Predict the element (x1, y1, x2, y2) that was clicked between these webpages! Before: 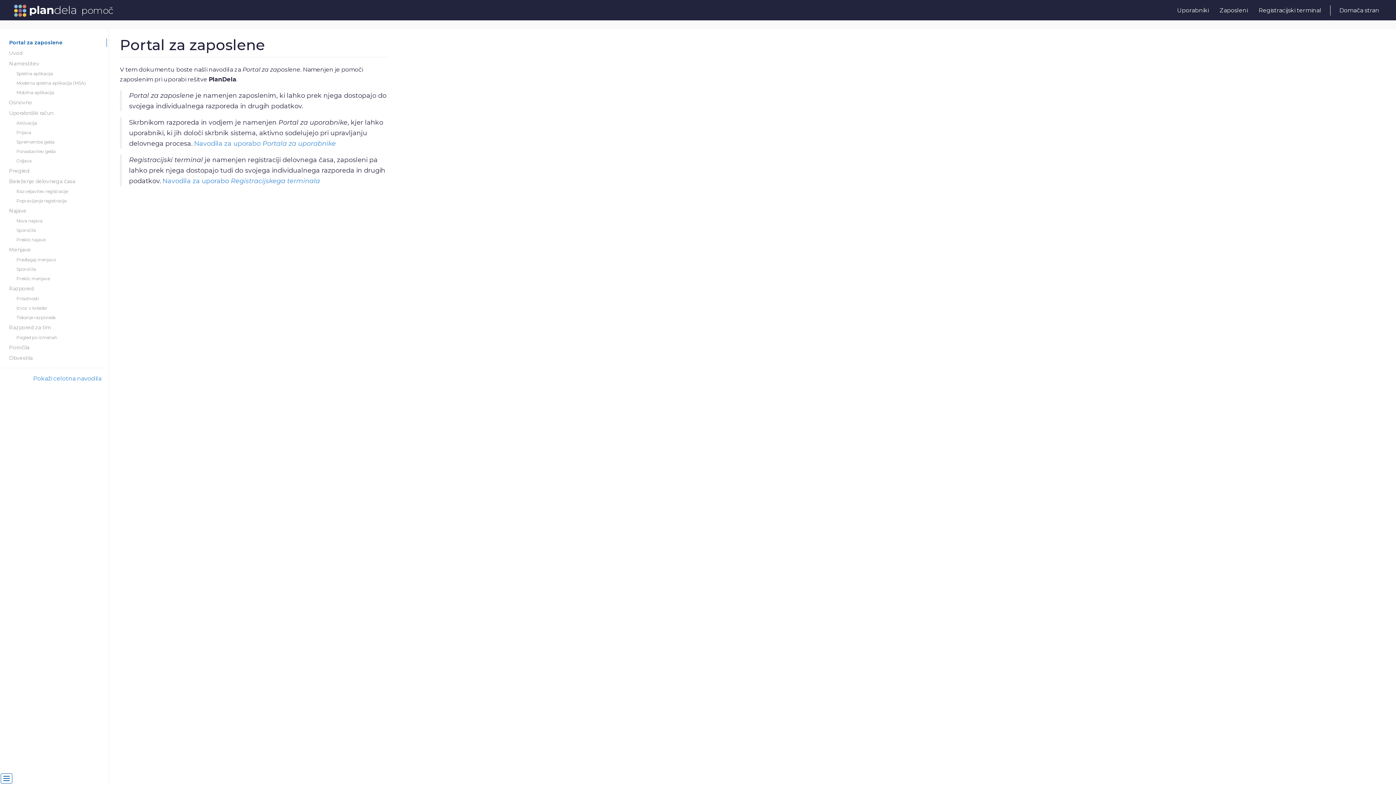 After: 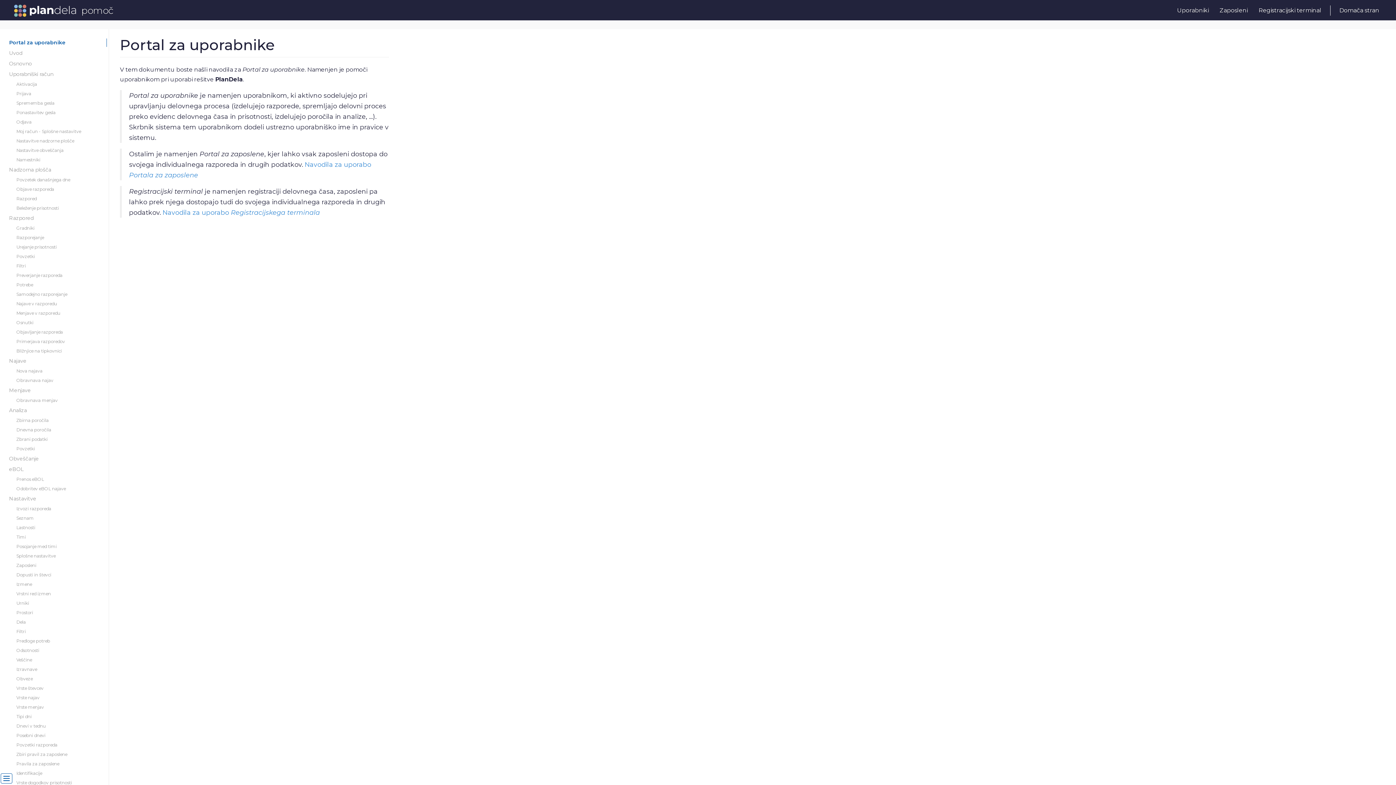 Action: label: Navodila za uporabo Portala za uporabnike bbox: (194, 139, 336, 147)